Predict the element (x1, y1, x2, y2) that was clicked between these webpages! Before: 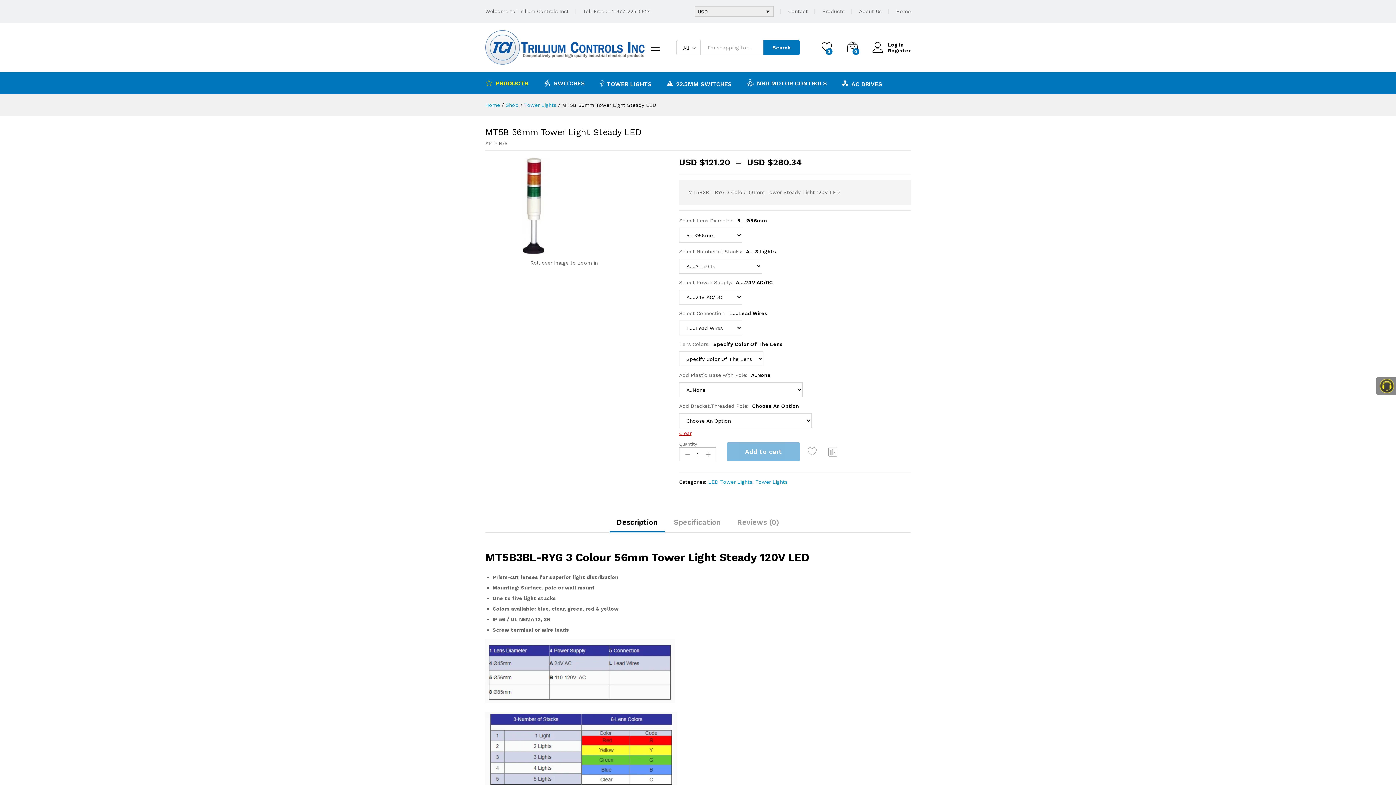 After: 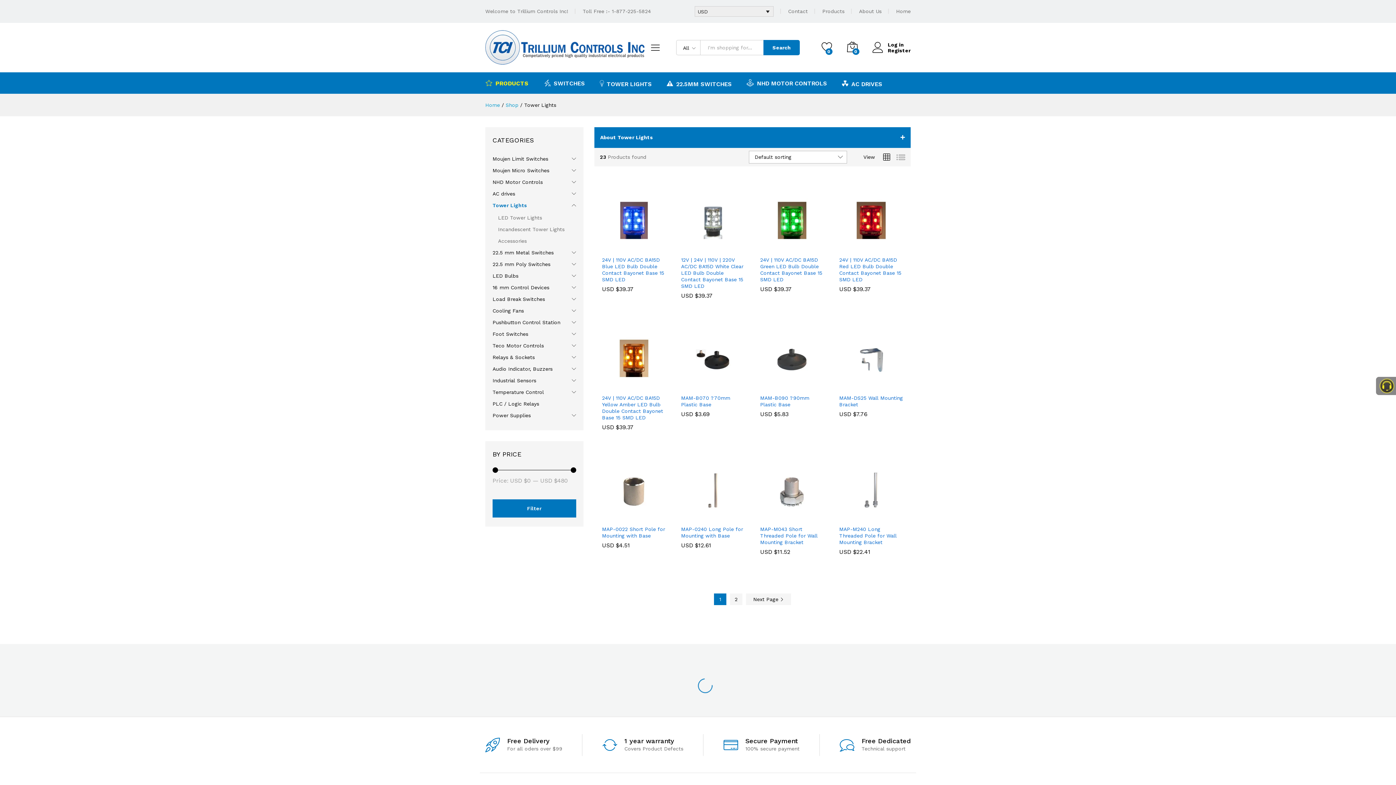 Action: label: Tower Lights bbox: (524, 102, 556, 107)